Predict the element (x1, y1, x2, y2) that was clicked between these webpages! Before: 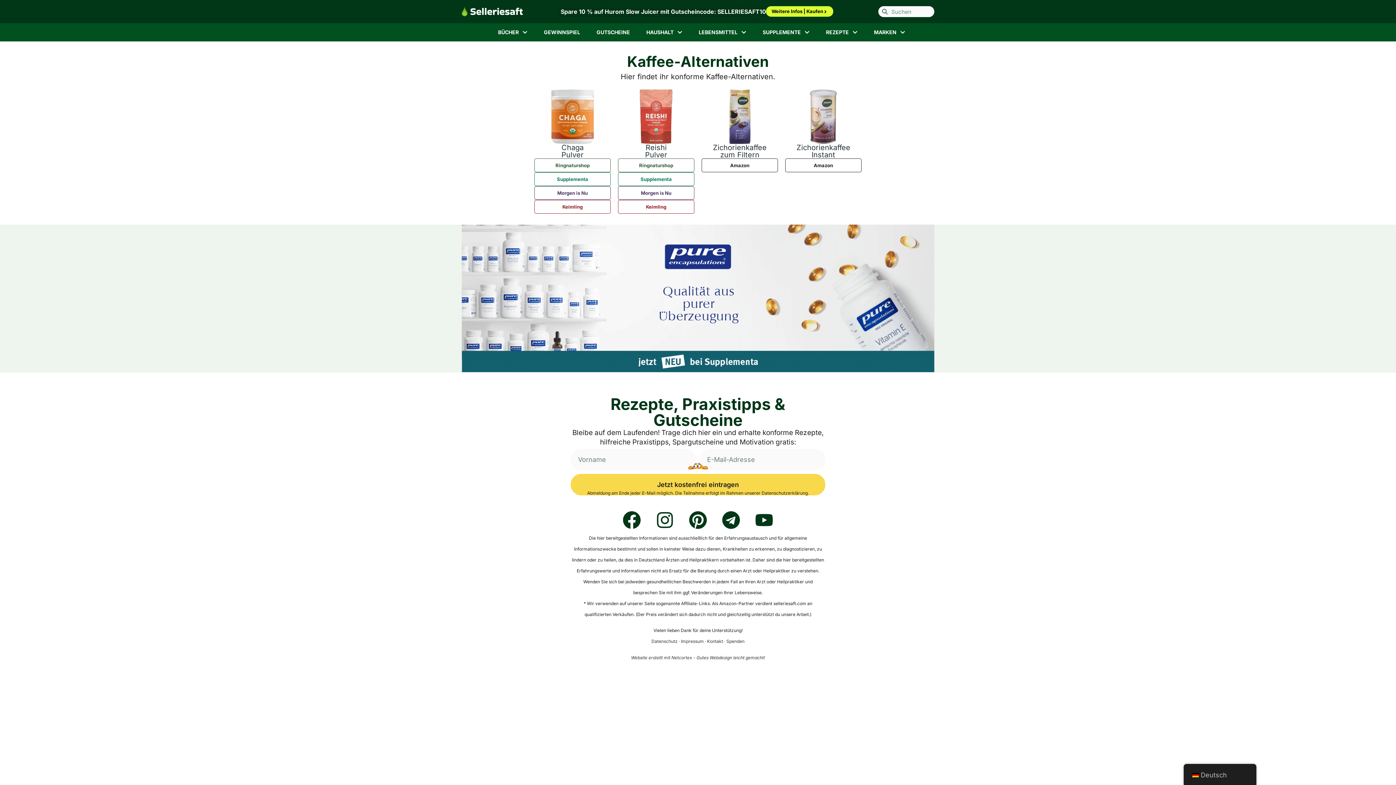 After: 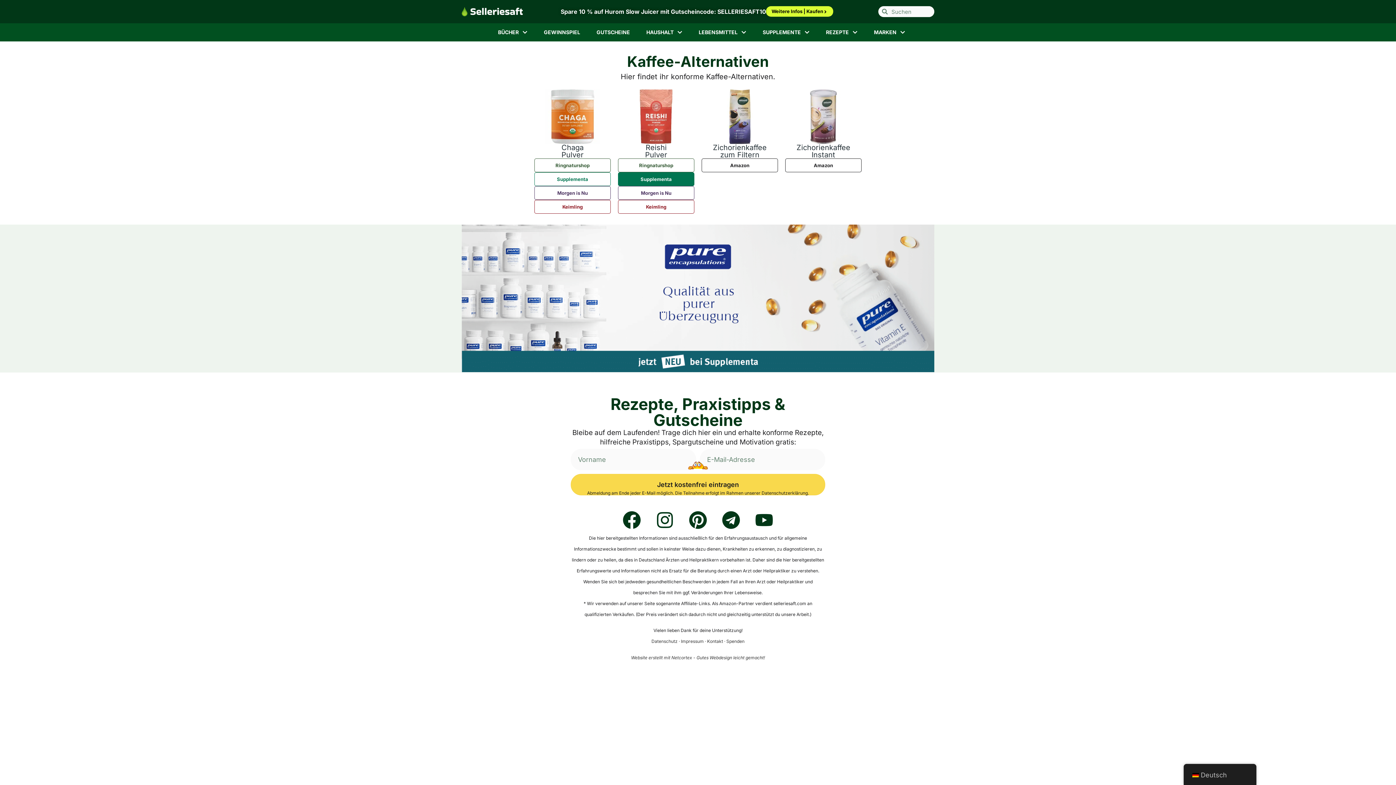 Action: bbox: (618, 172, 694, 186) label: Sup­ple­men­ta